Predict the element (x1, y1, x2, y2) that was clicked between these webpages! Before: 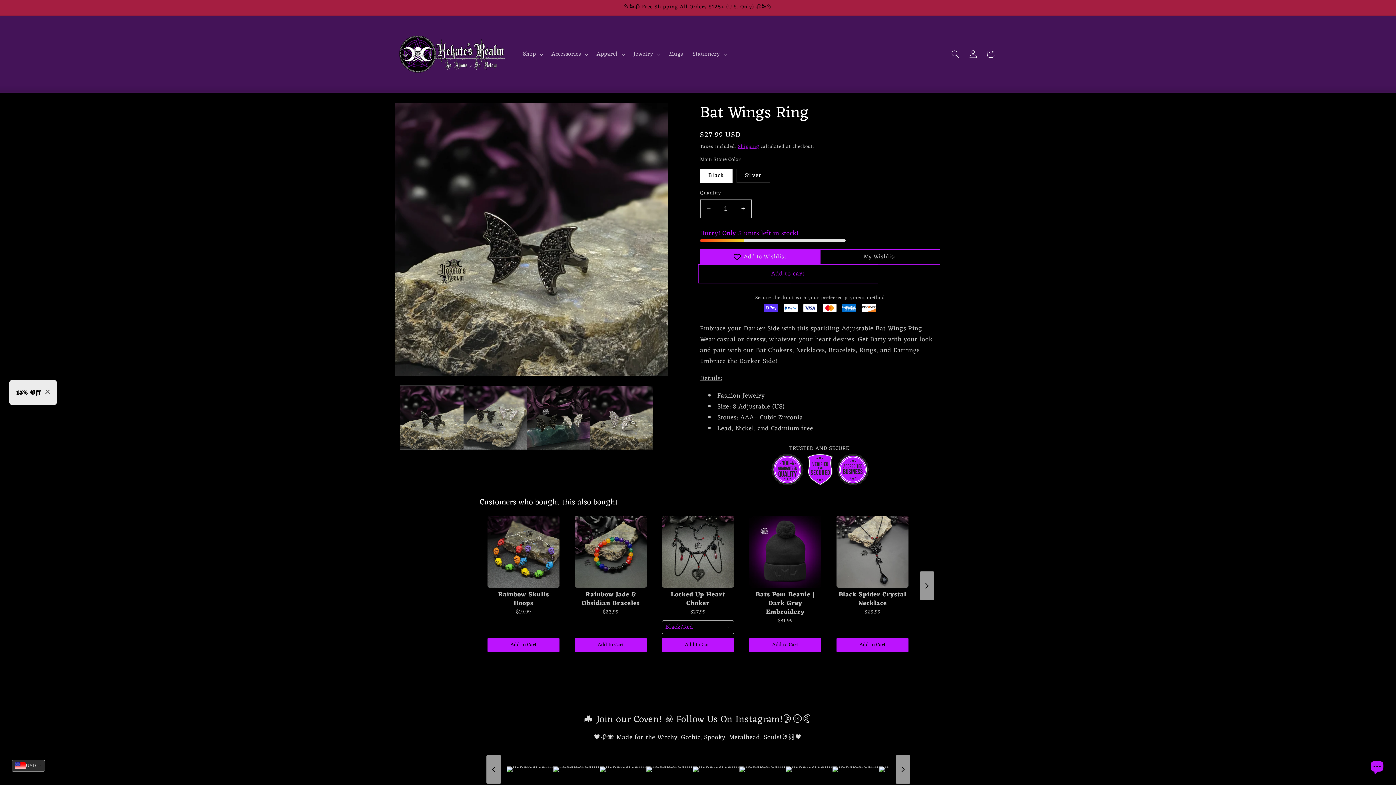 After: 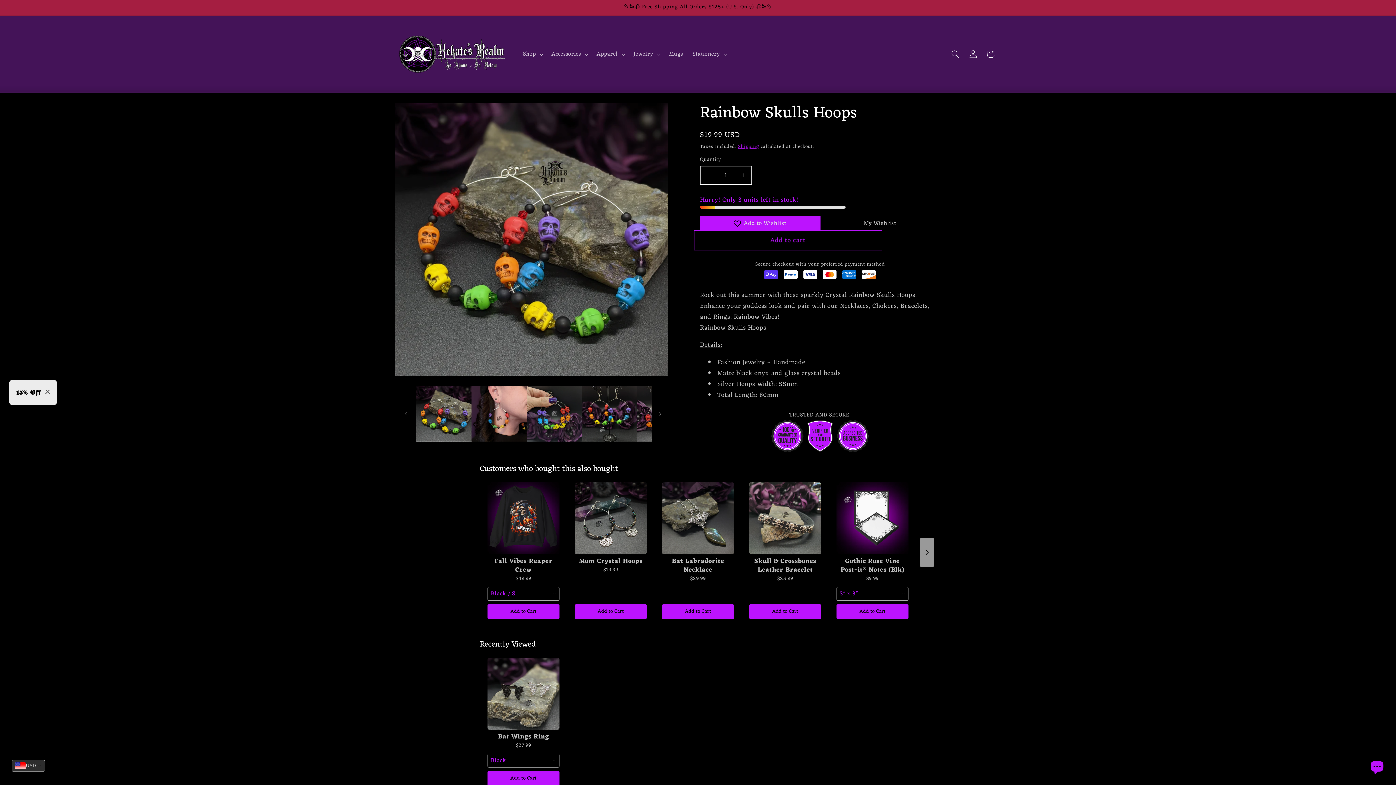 Action: bbox: (487, 515, 559, 587)